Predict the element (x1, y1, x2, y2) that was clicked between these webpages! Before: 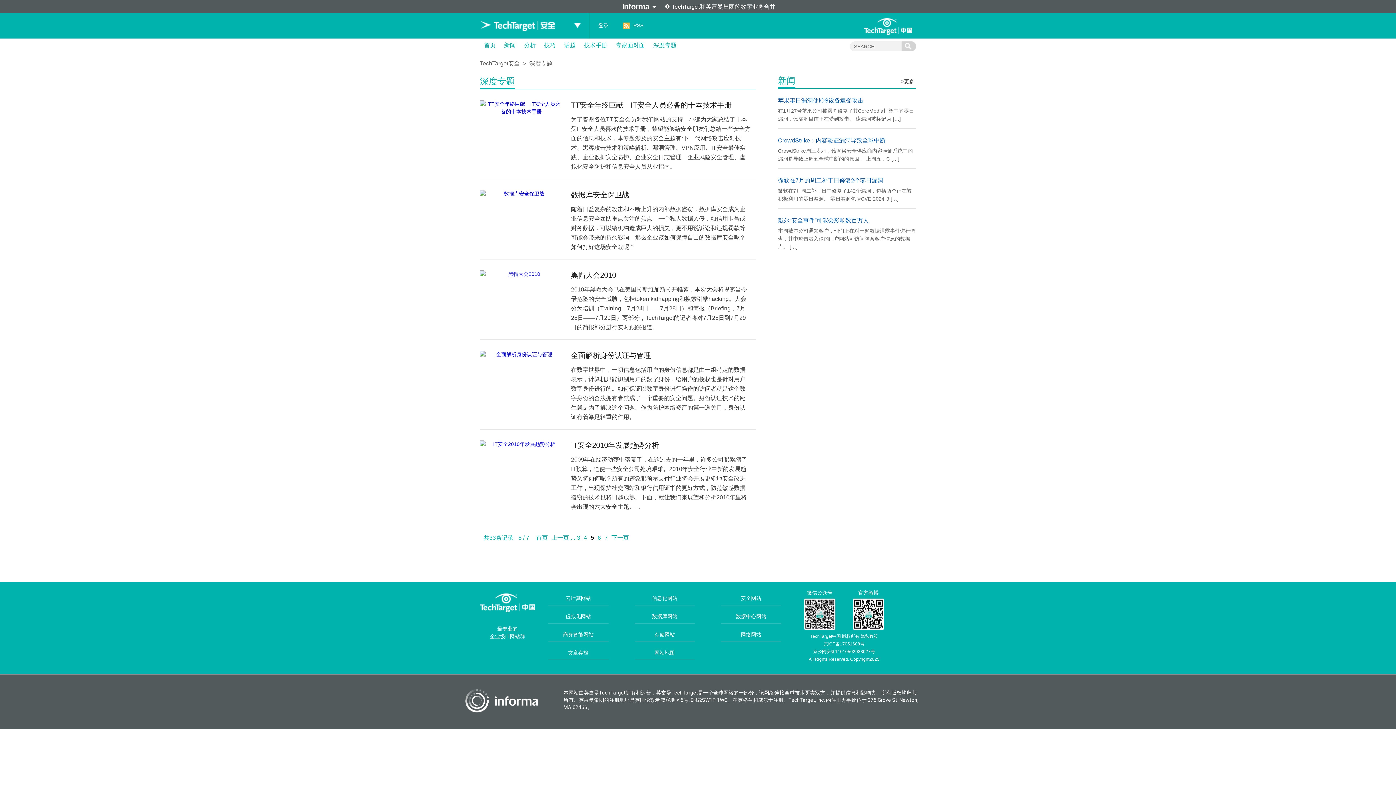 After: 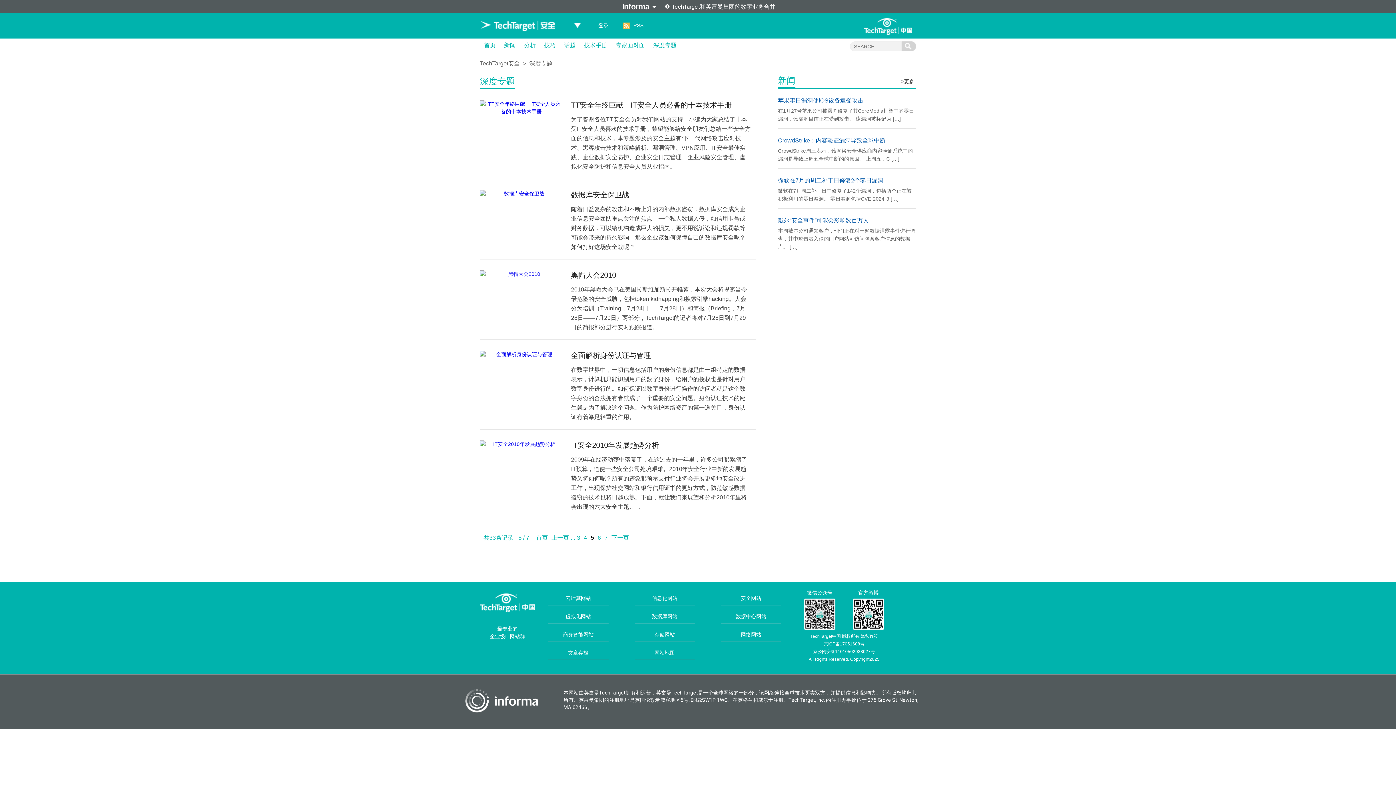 Action: label: CrowdStrike：内容验证漏洞导致全球中断 bbox: (778, 137, 885, 143)